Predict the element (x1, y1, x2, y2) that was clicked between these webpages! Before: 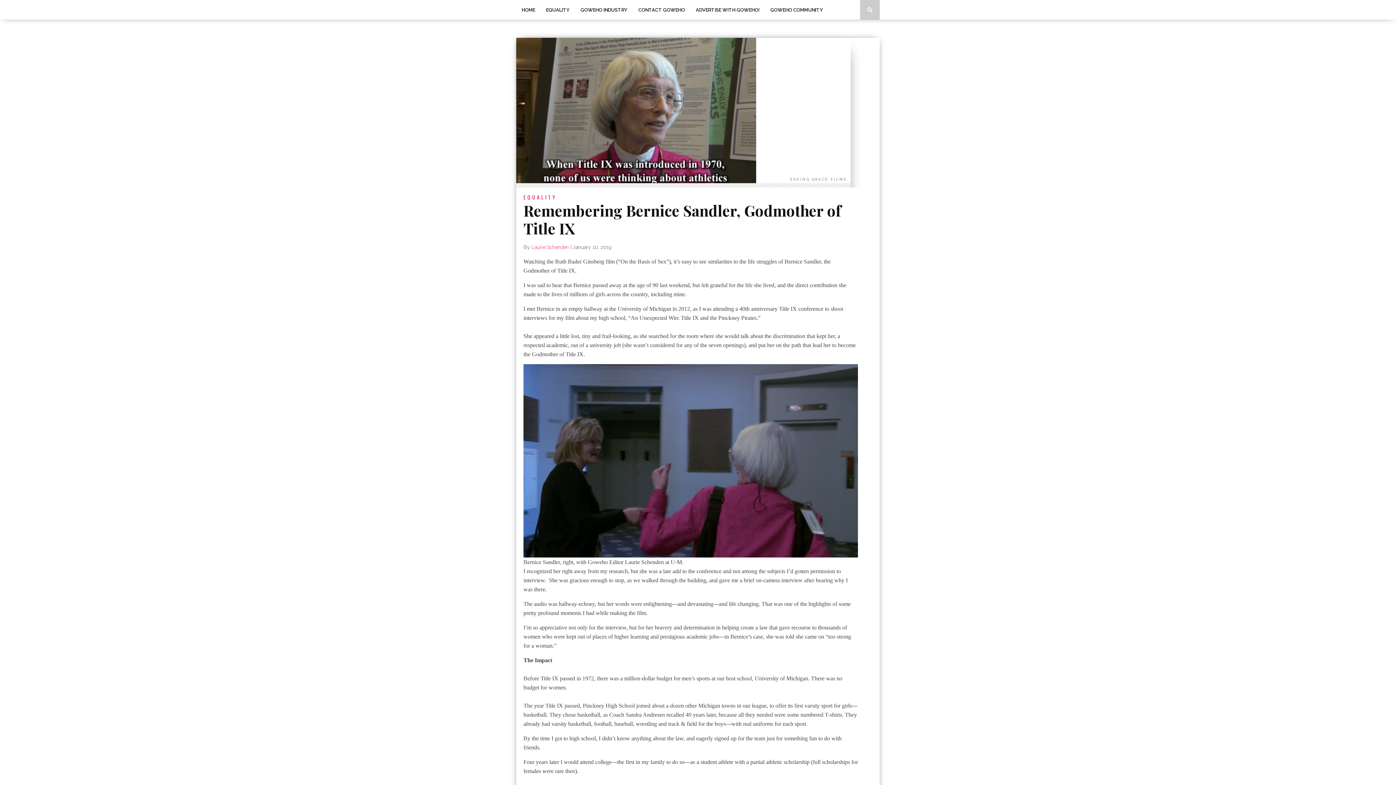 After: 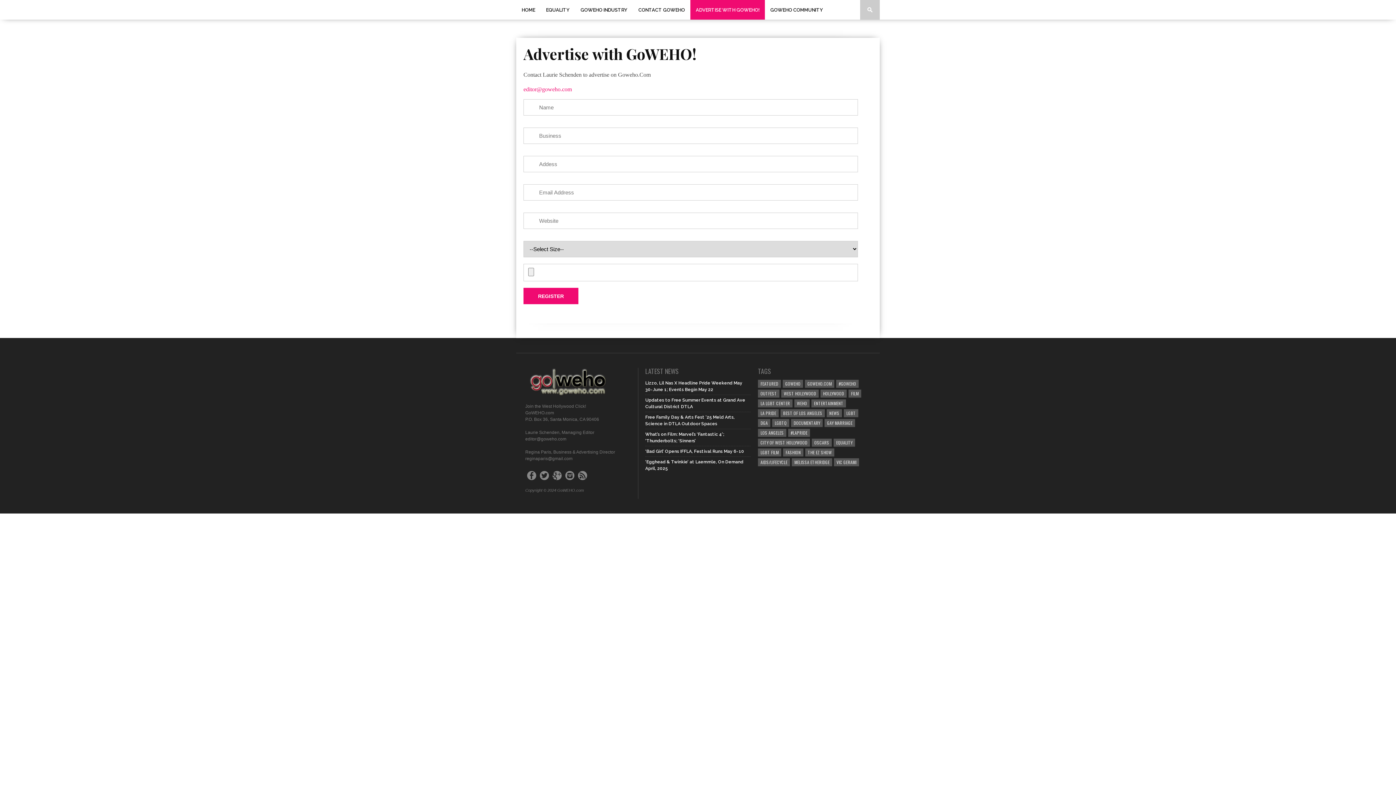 Action: bbox: (690, 0, 765, 19) label: ADVERTISE WITH GOWEHO!